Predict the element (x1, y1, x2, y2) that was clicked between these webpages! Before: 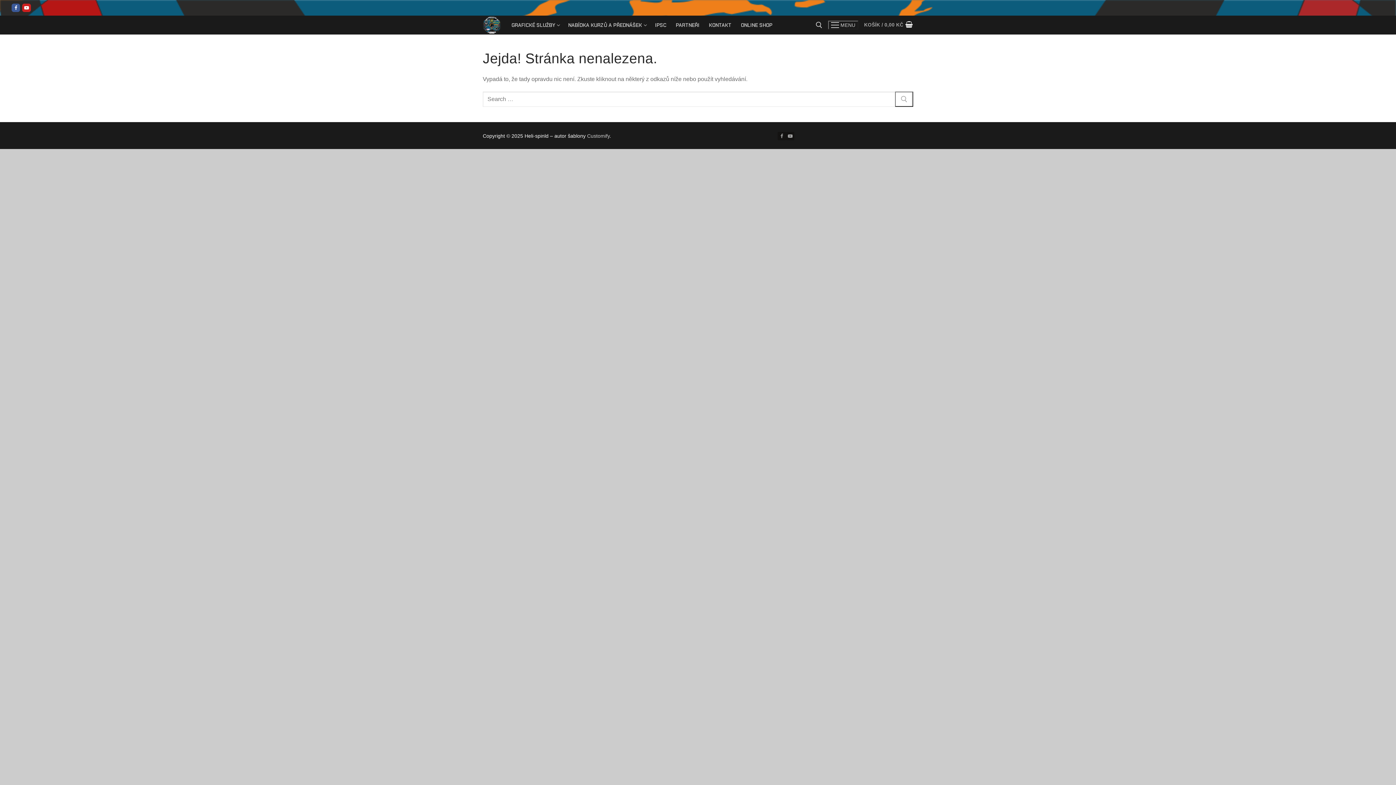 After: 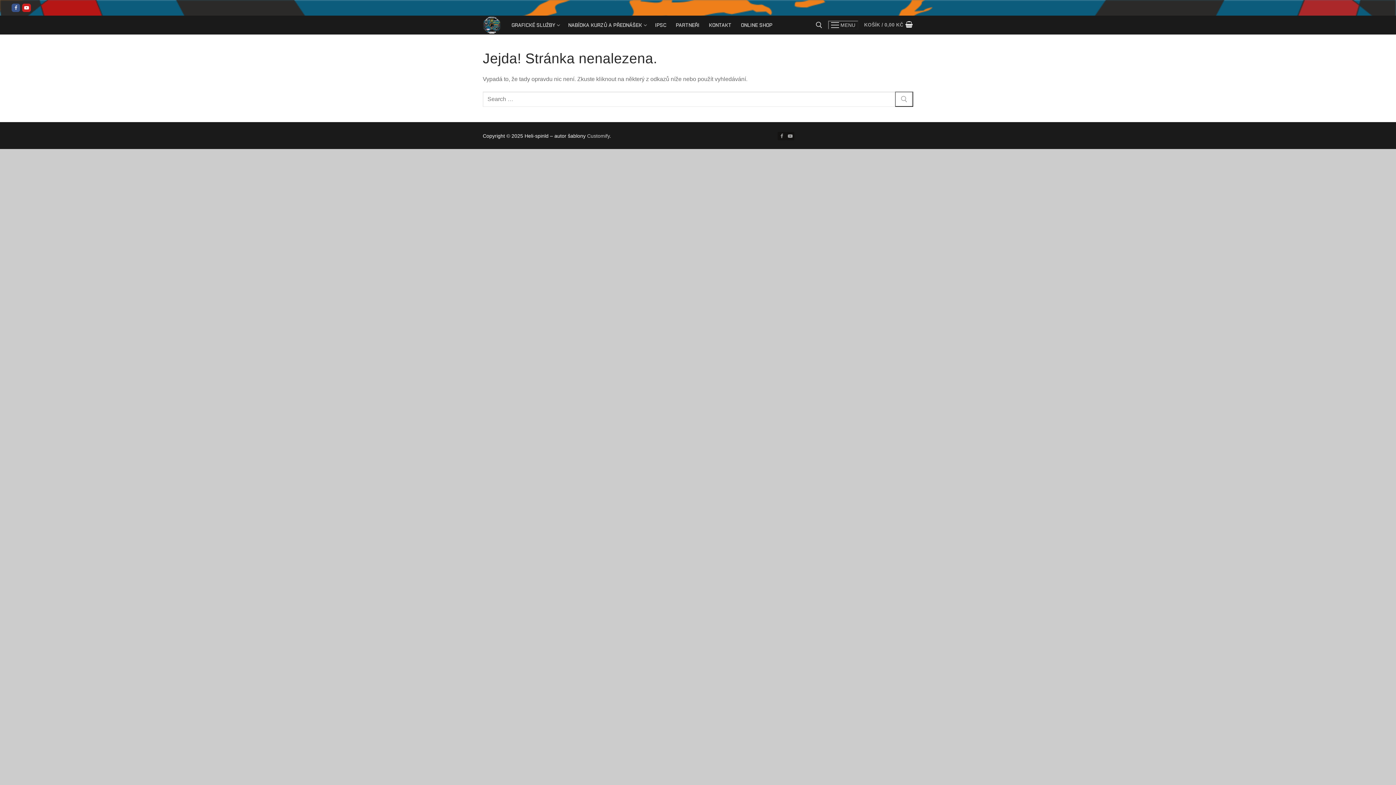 Action: label: Facebook bbox: (11, 3, 20, 12)